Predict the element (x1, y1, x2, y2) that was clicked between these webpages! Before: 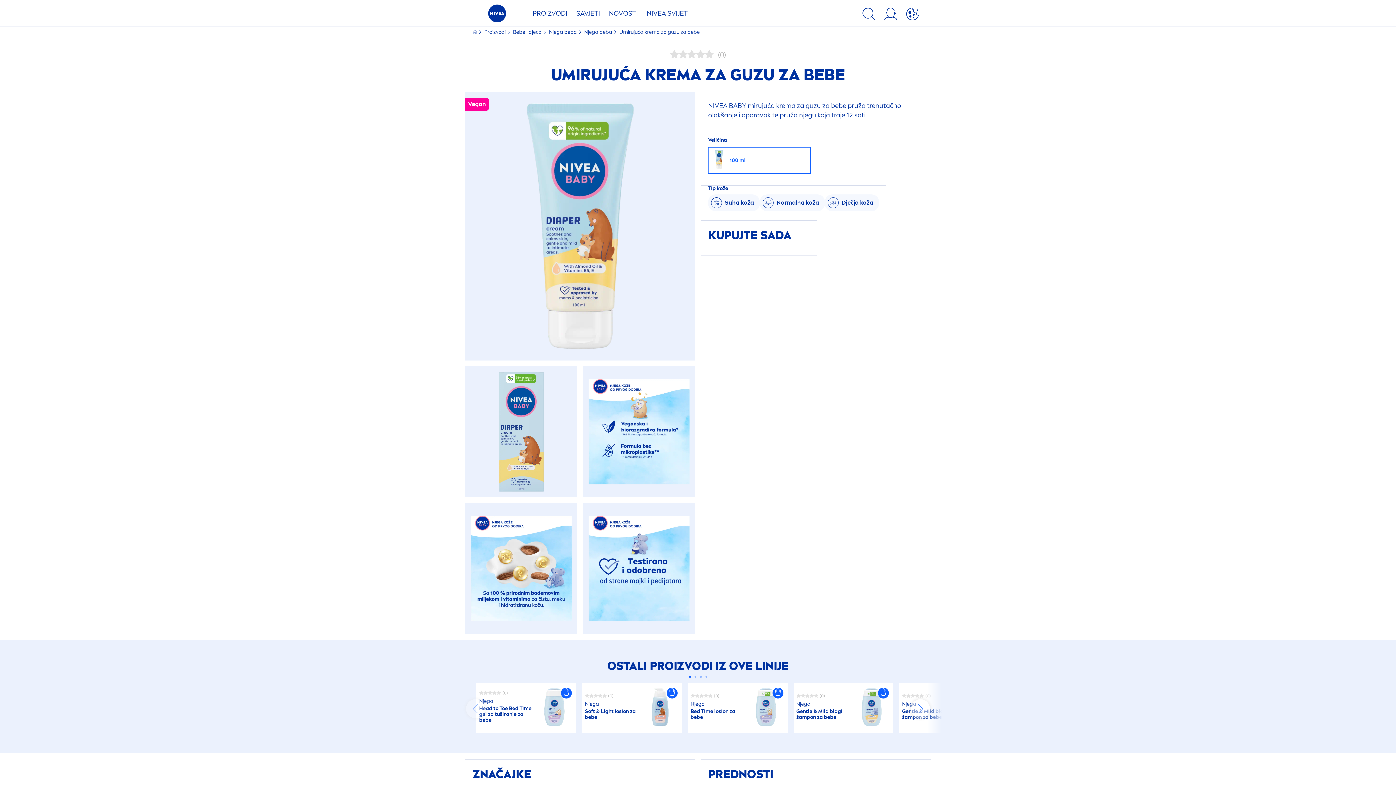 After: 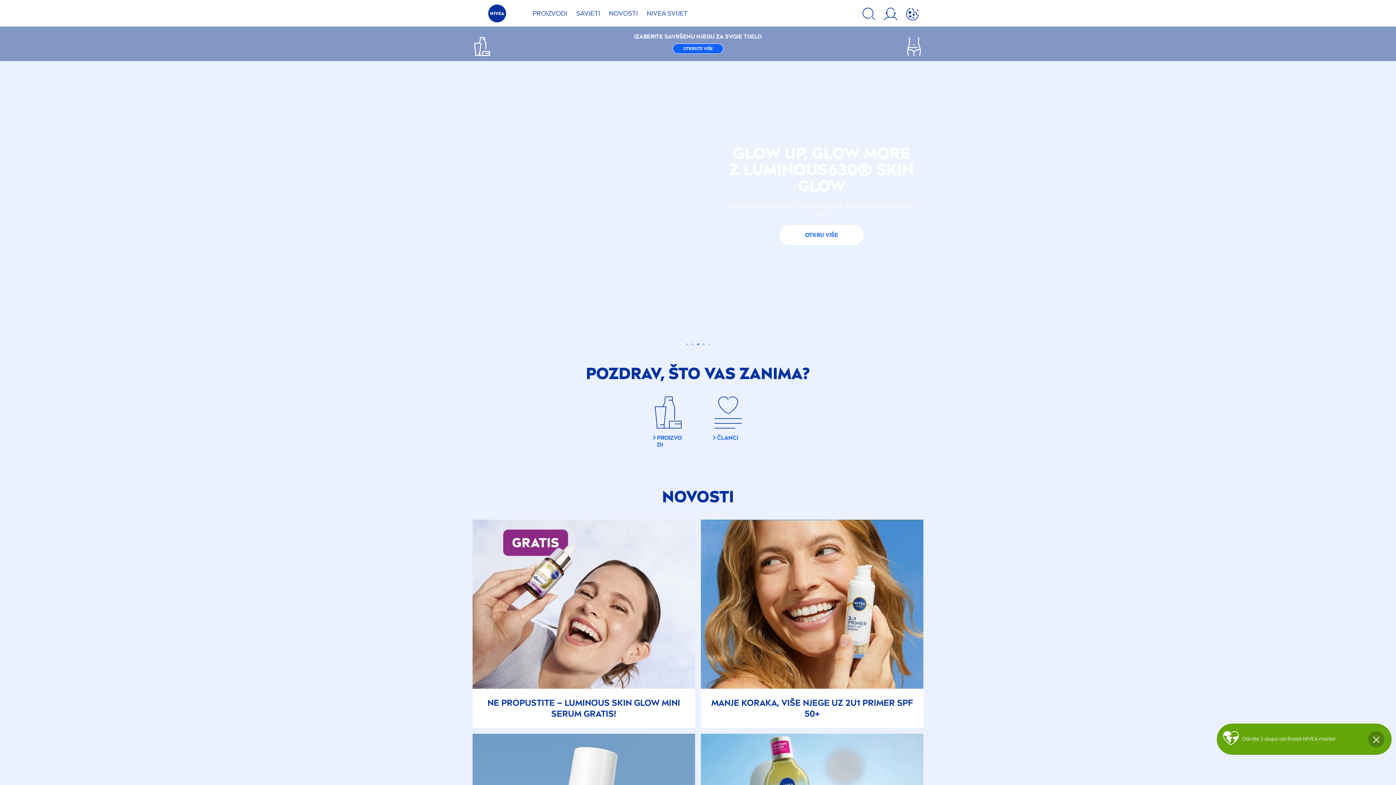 Action: label:   bbox: (472, 29, 478, 35)